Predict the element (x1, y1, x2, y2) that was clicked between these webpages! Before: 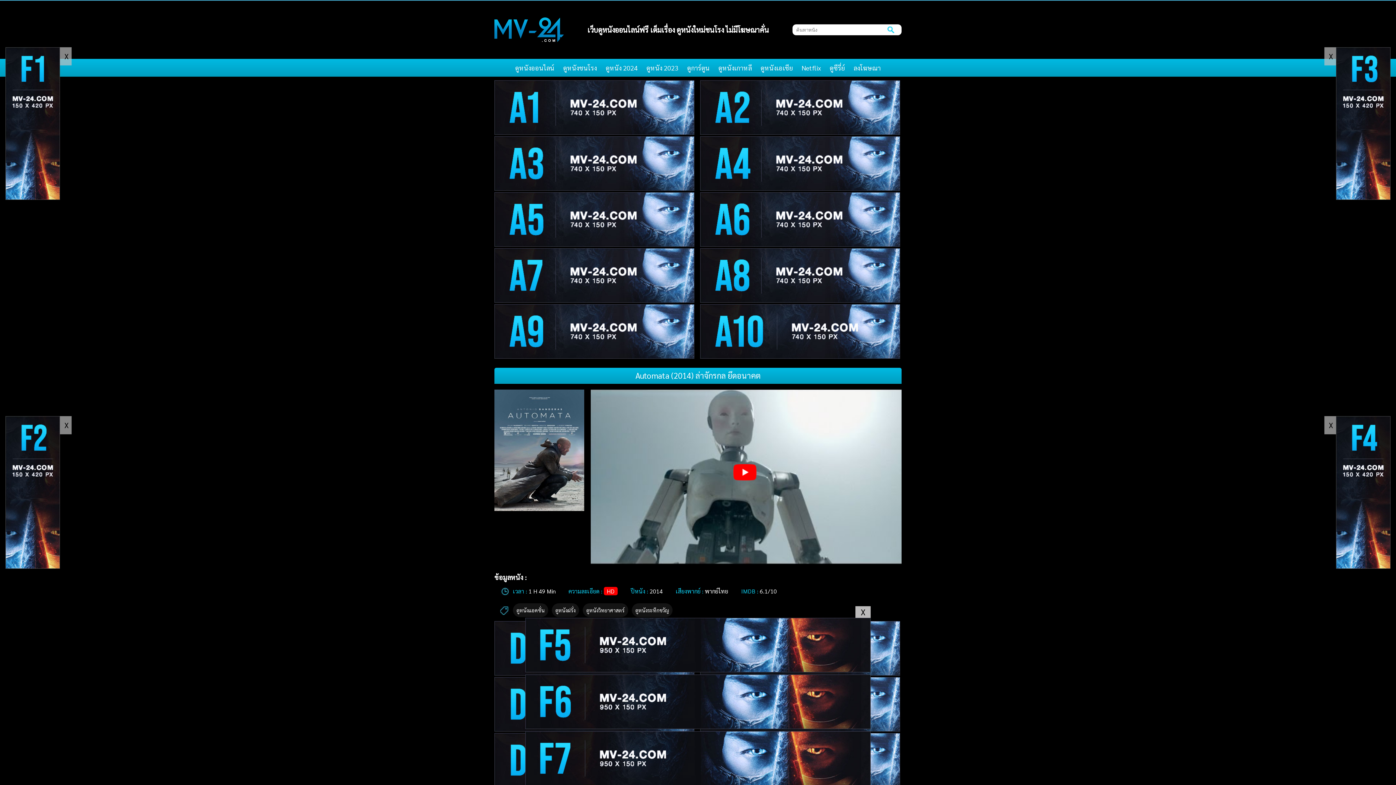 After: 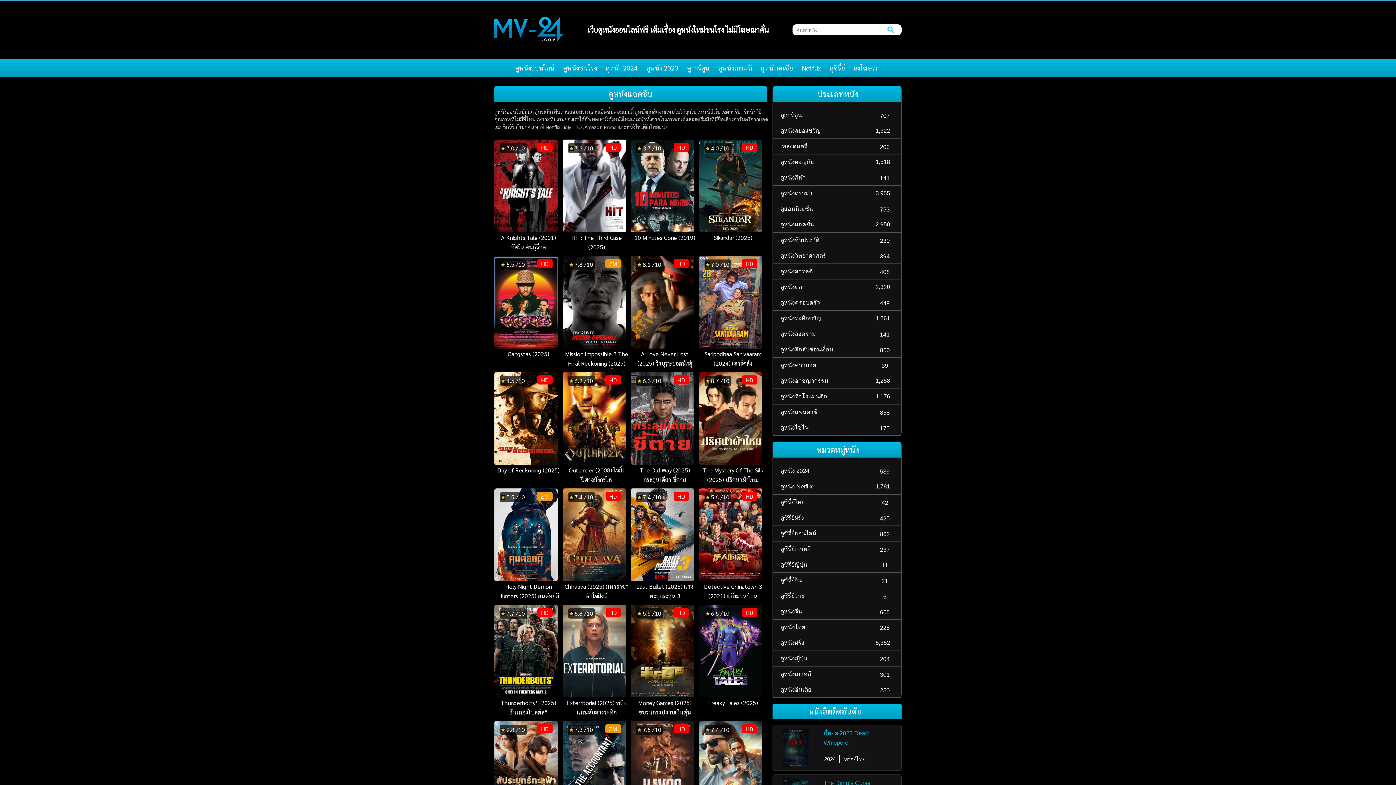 Action: label: ดูหนังแอคชั่น bbox: (513, 603, 548, 617)